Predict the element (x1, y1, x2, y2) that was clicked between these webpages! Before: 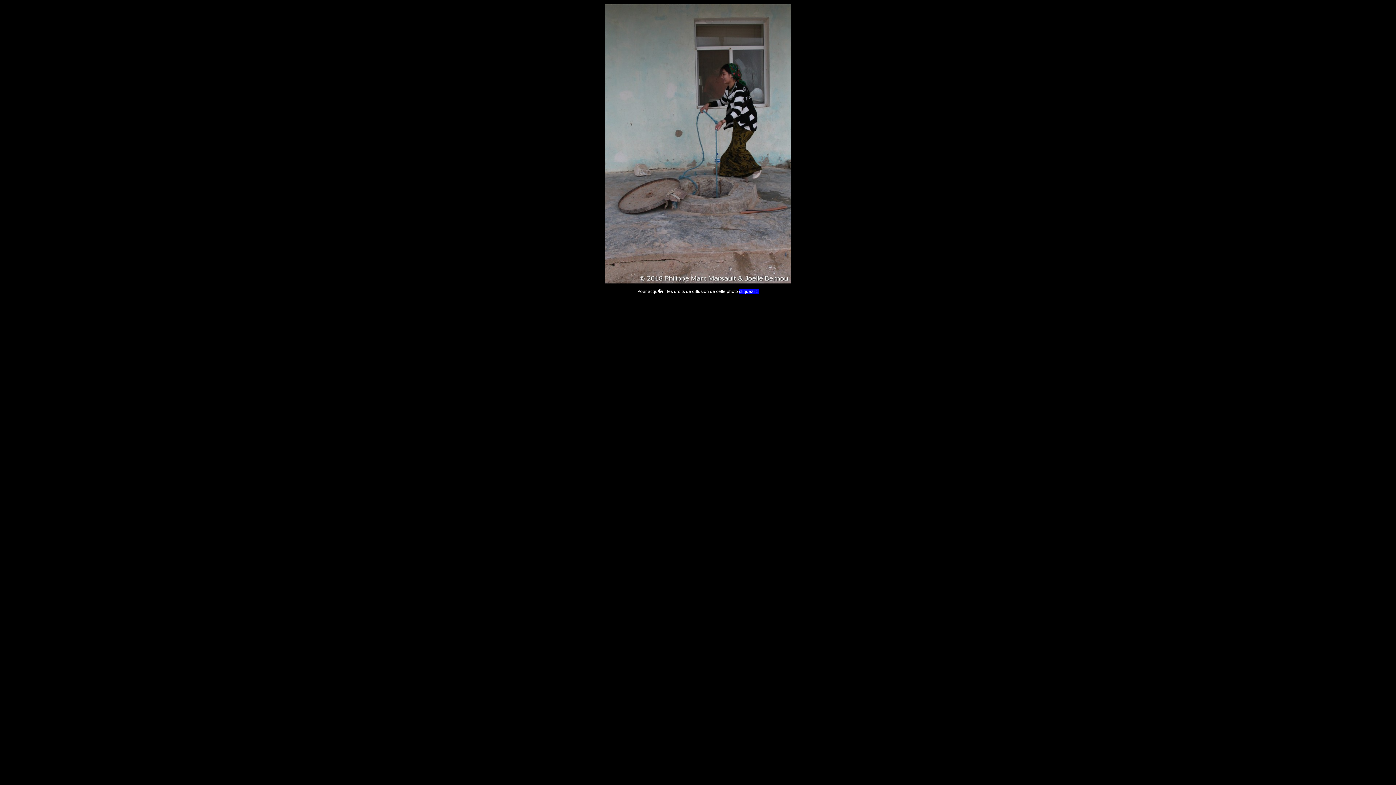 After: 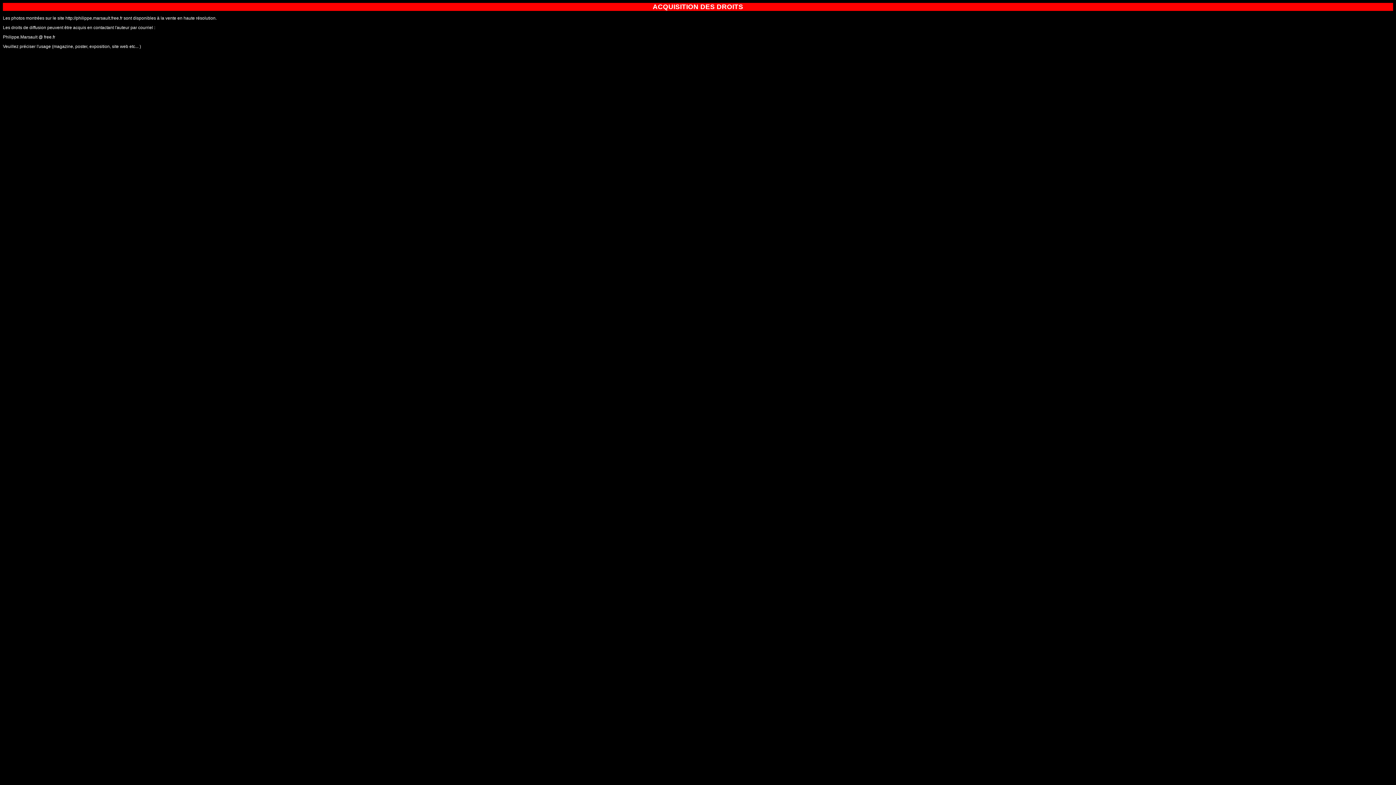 Action: bbox: (739, 289, 758, 294) label: cliquez ici